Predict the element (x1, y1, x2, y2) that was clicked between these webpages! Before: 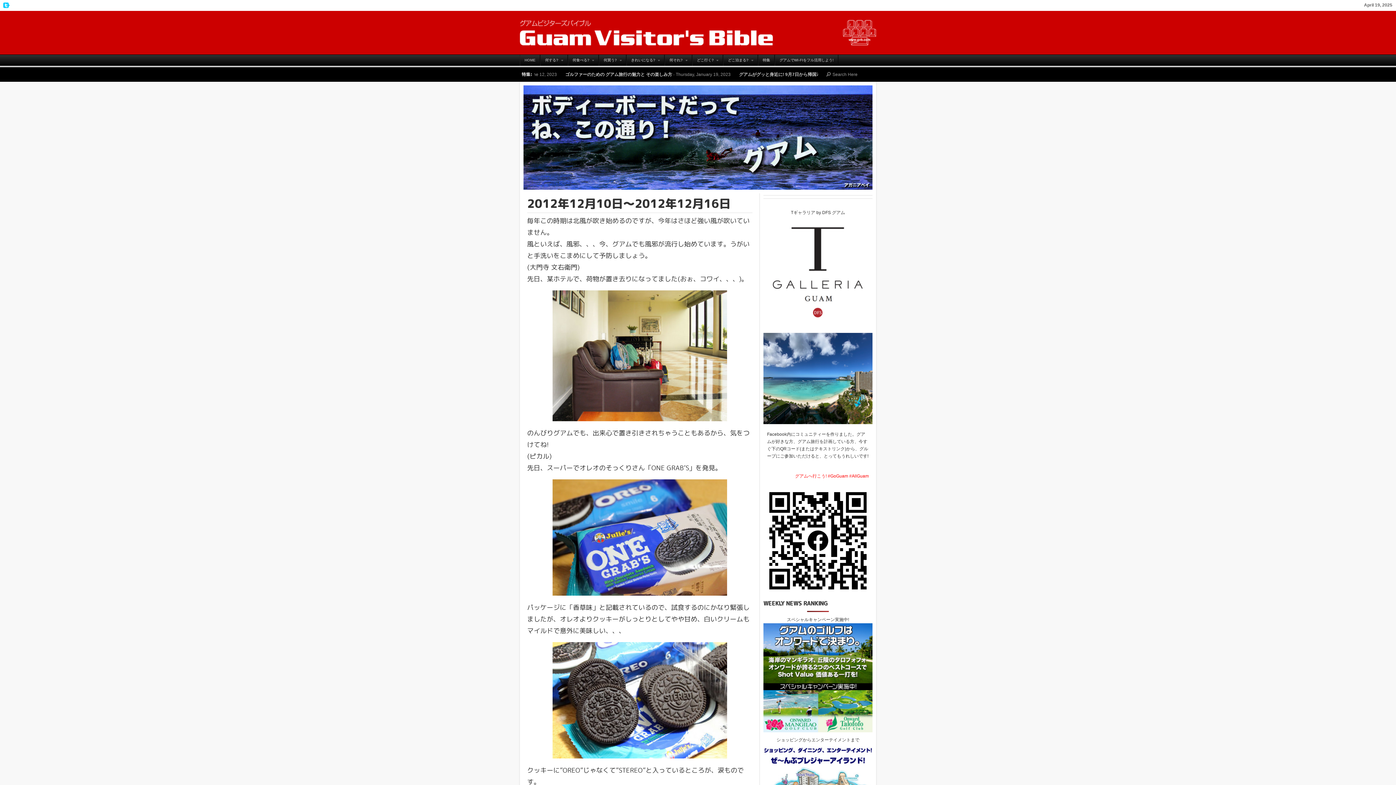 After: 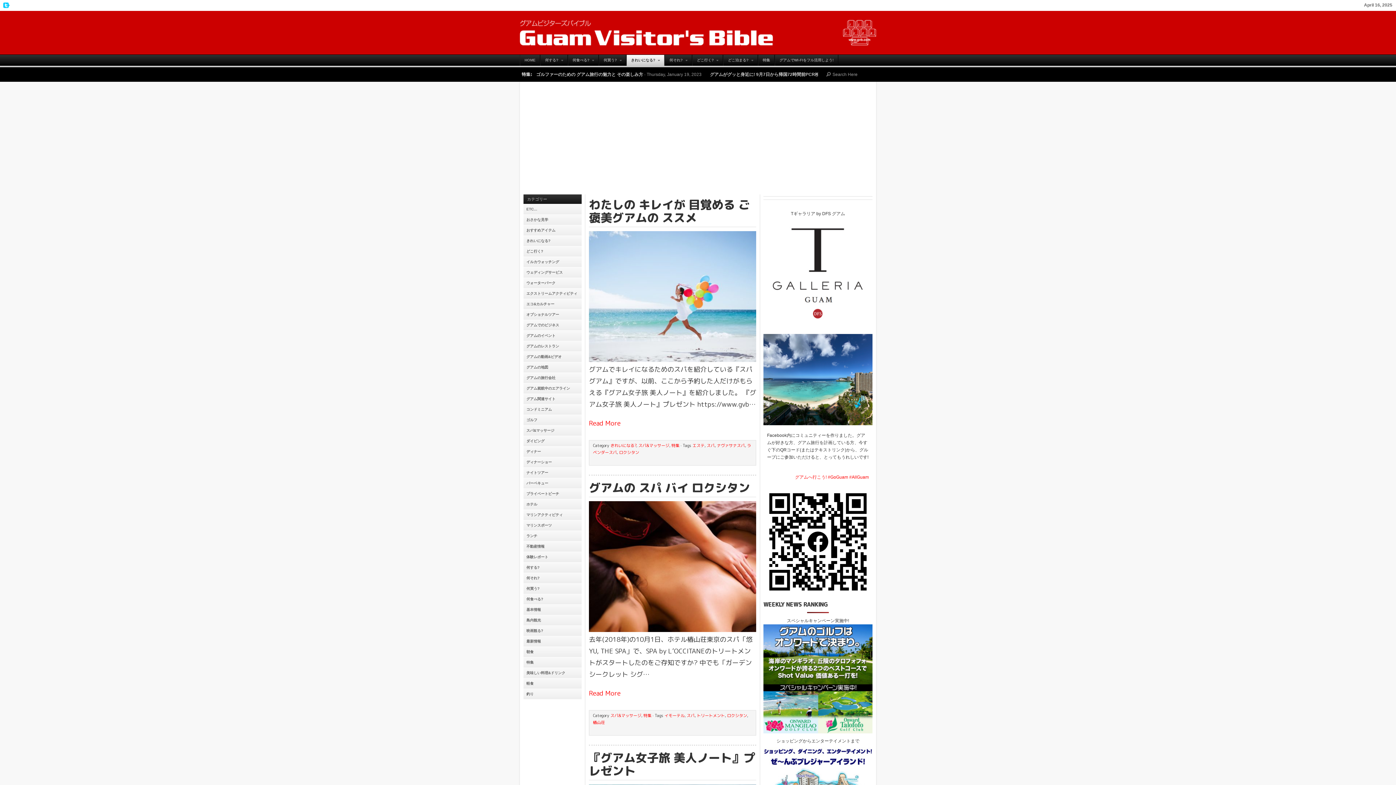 Action: bbox: (626, 54, 664, 65) label: きれいになる?
»
»